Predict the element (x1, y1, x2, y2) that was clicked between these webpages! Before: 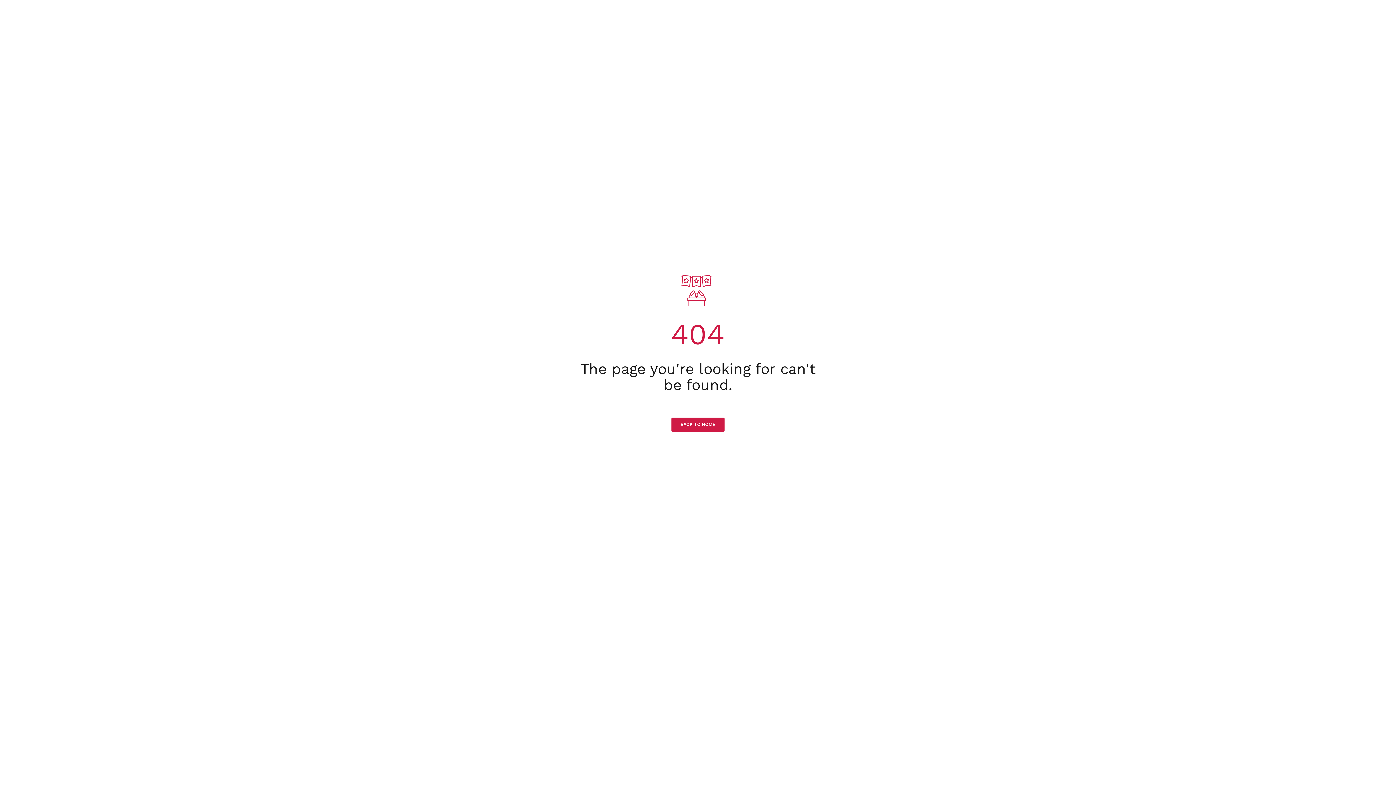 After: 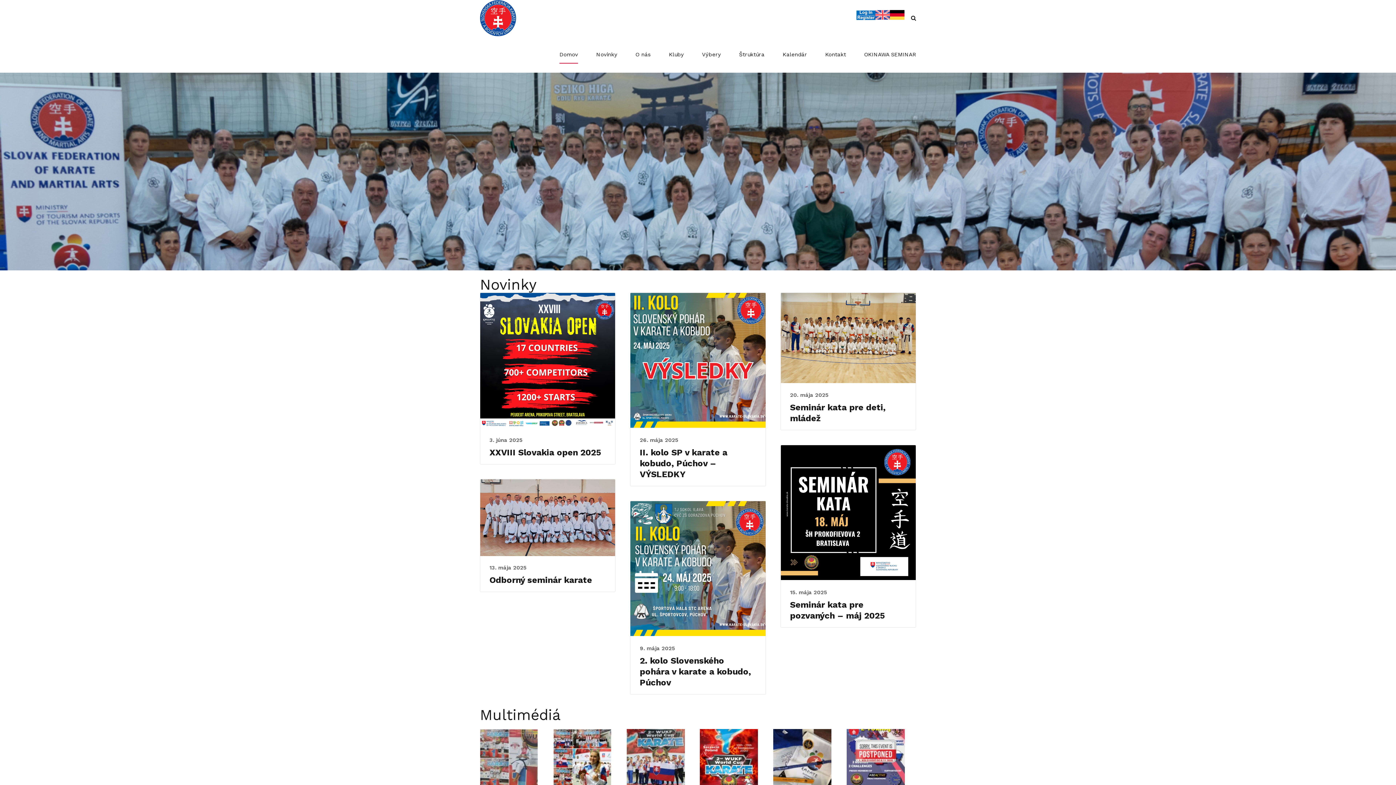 Action: label: BACK TO HOME bbox: (671, 417, 724, 432)